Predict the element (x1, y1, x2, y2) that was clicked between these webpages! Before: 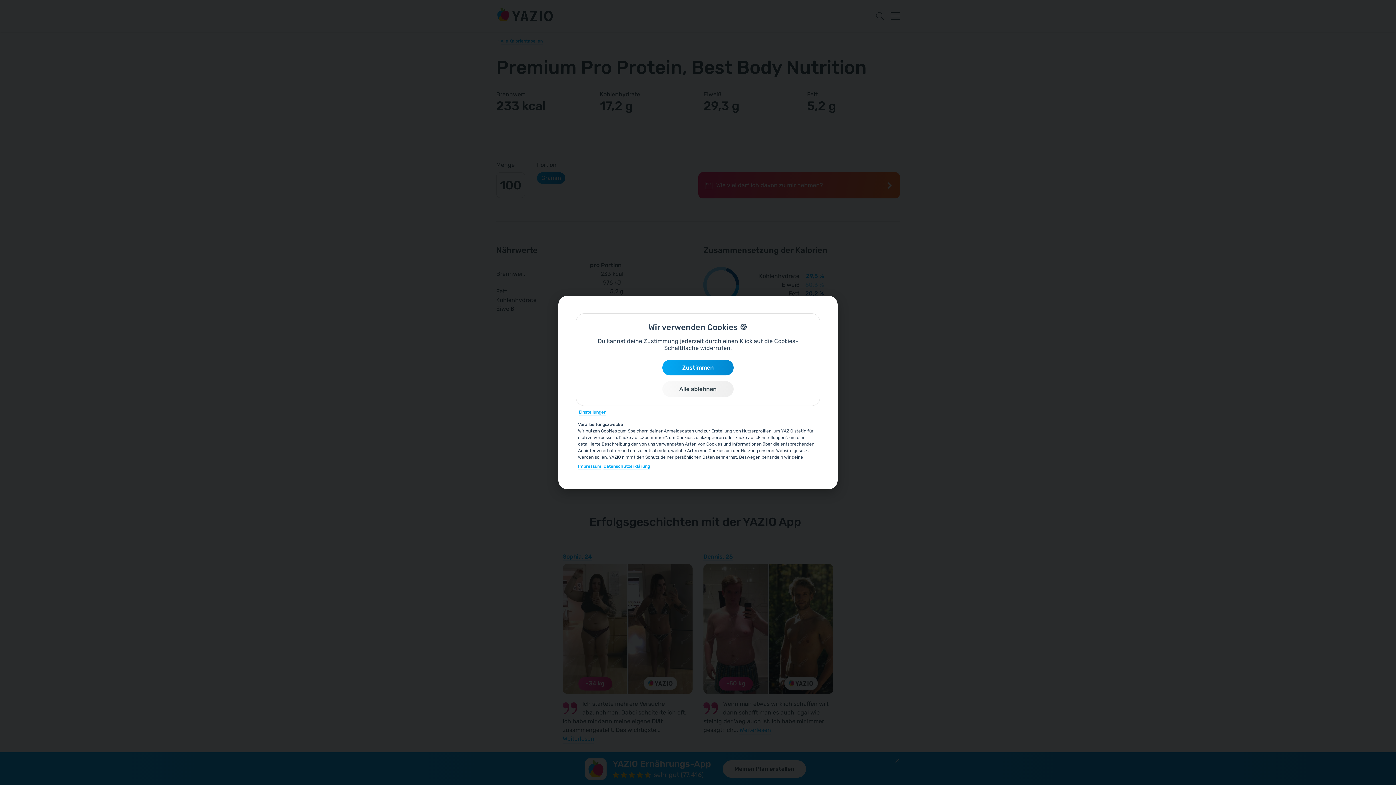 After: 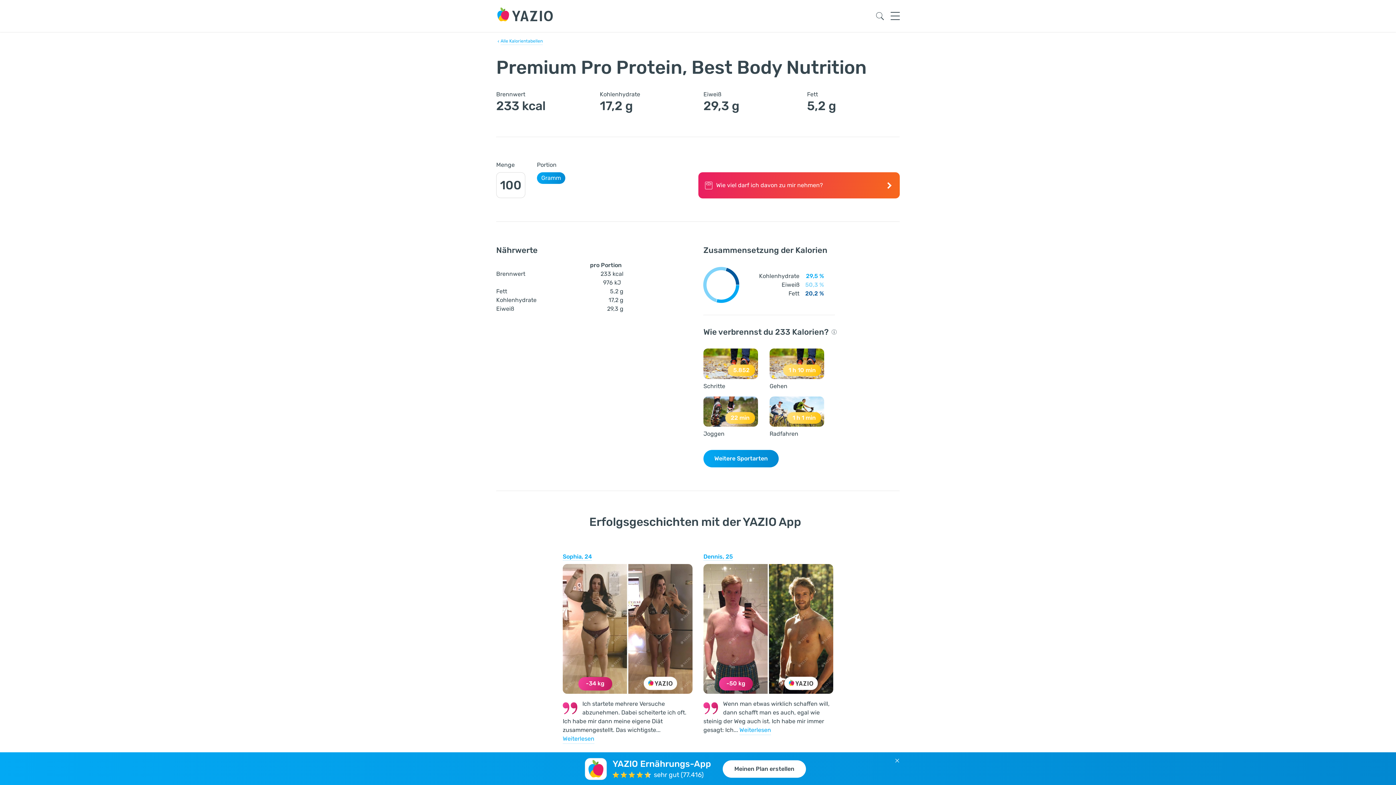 Action: label: Zustimmen bbox: (662, 359, 733, 375)